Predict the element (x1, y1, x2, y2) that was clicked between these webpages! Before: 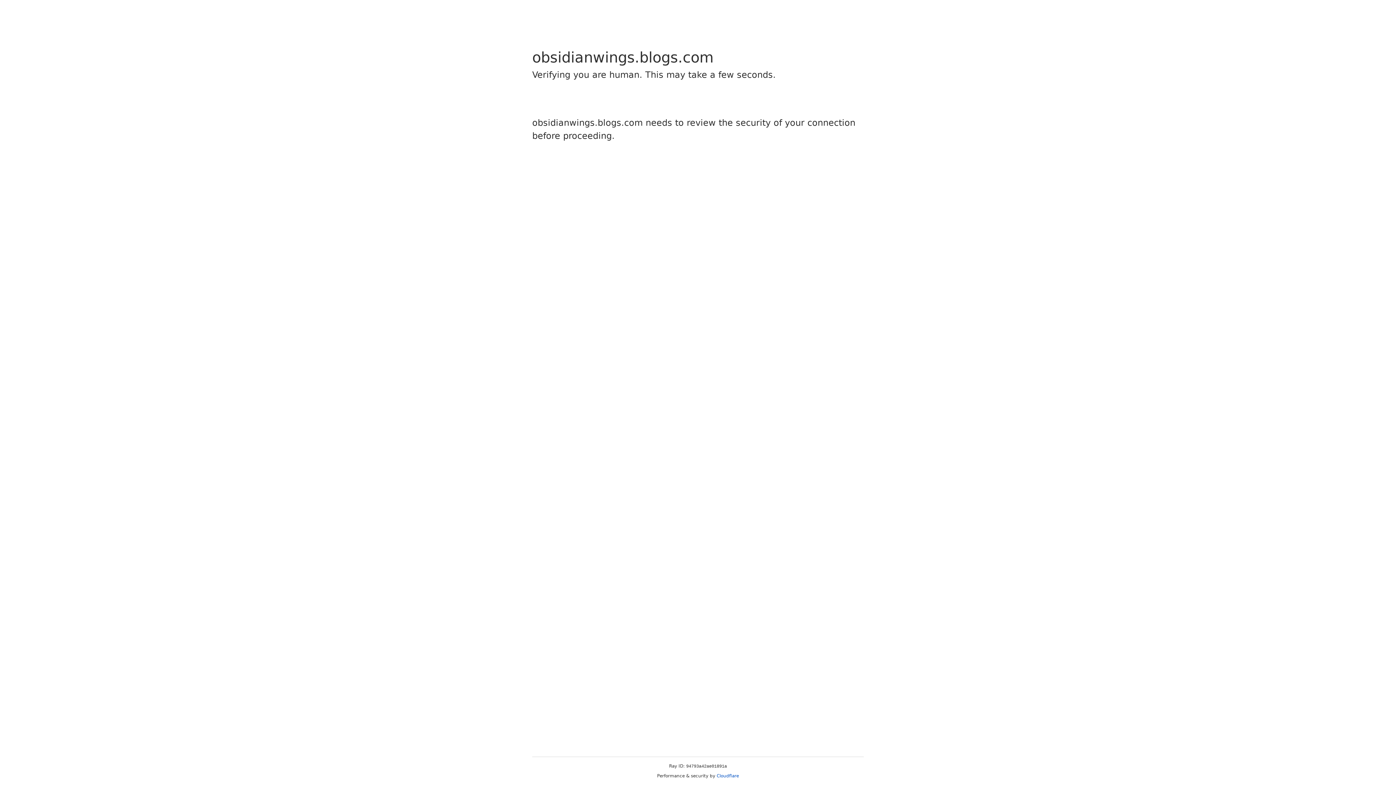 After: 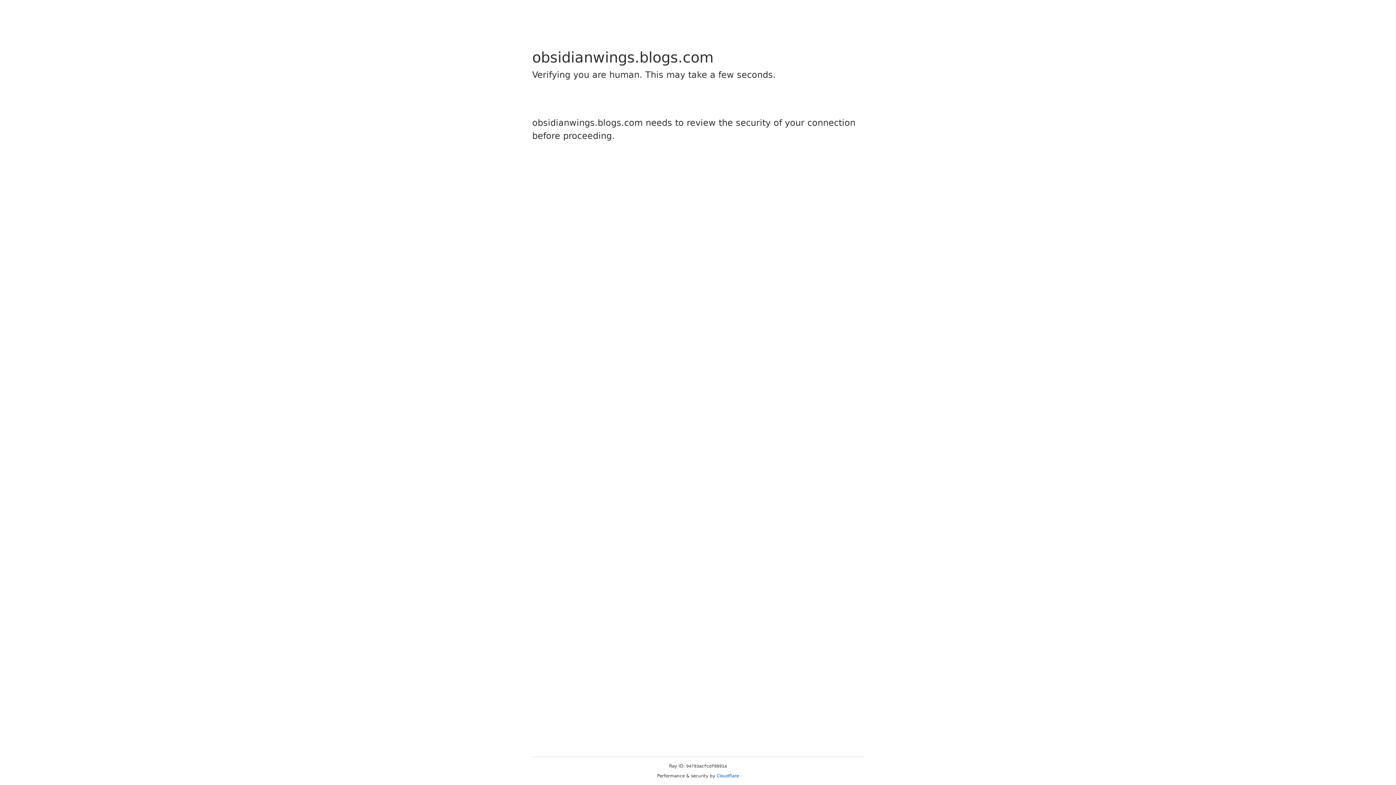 Action: label: Cloudflare bbox: (716, 773, 739, 778)